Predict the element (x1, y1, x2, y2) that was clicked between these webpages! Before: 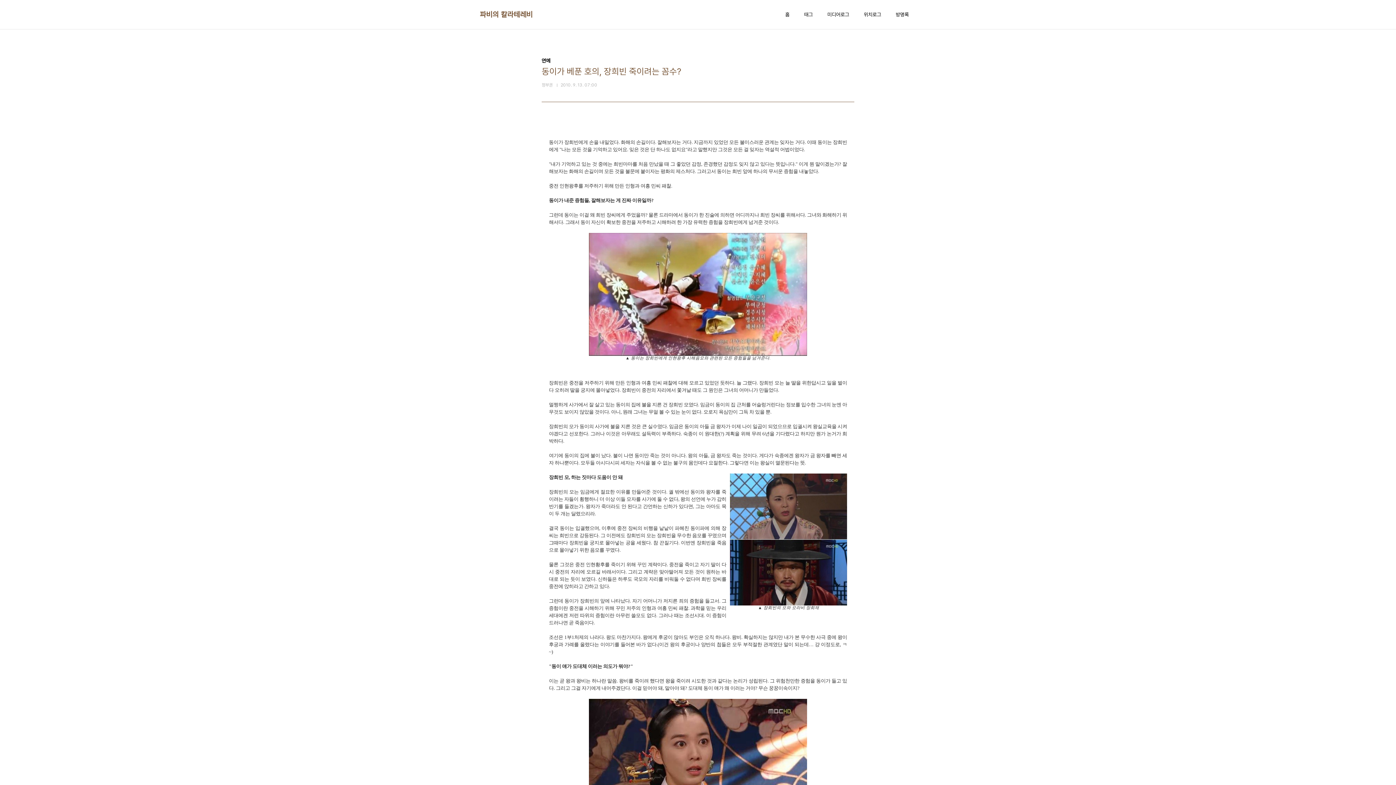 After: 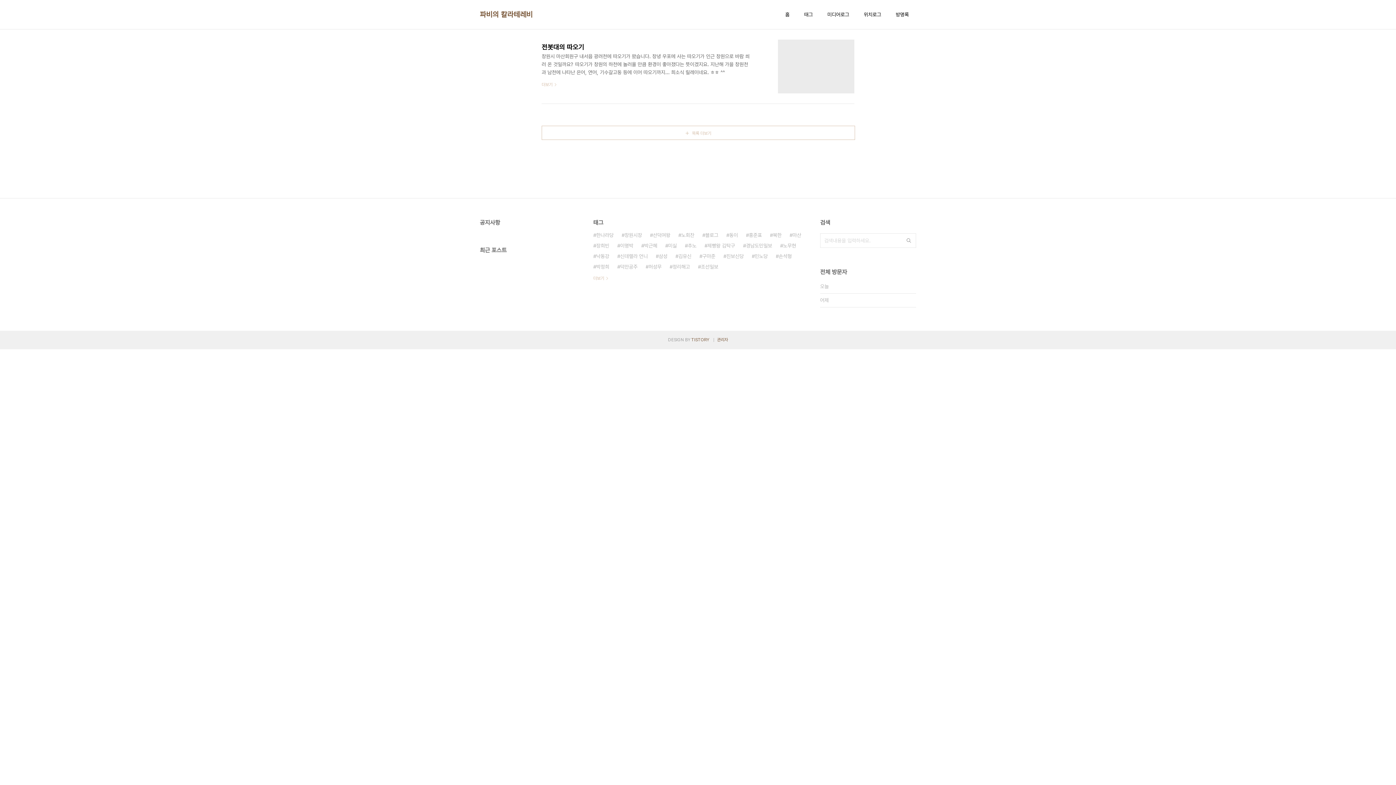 Action: label: 미디어로그 bbox: (826, 9, 850, 19)